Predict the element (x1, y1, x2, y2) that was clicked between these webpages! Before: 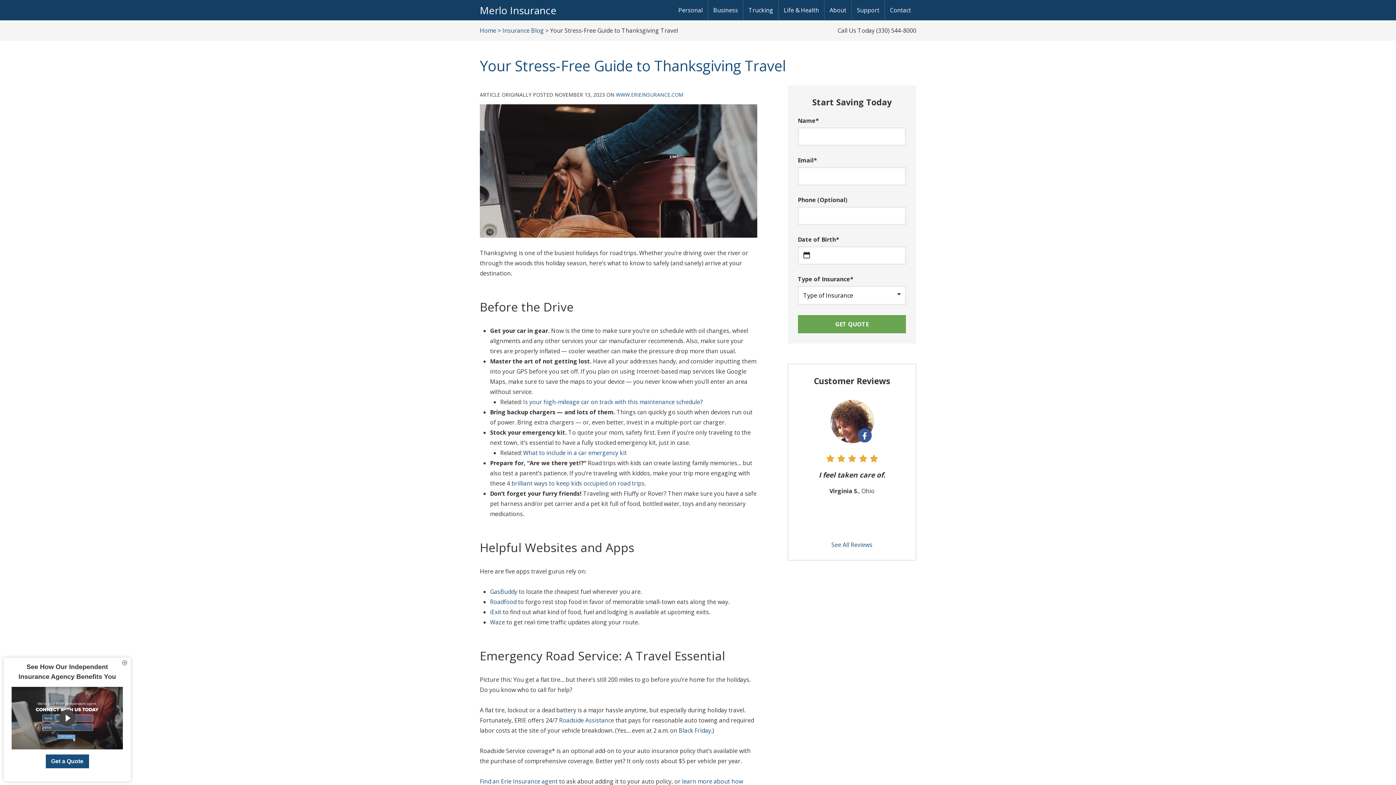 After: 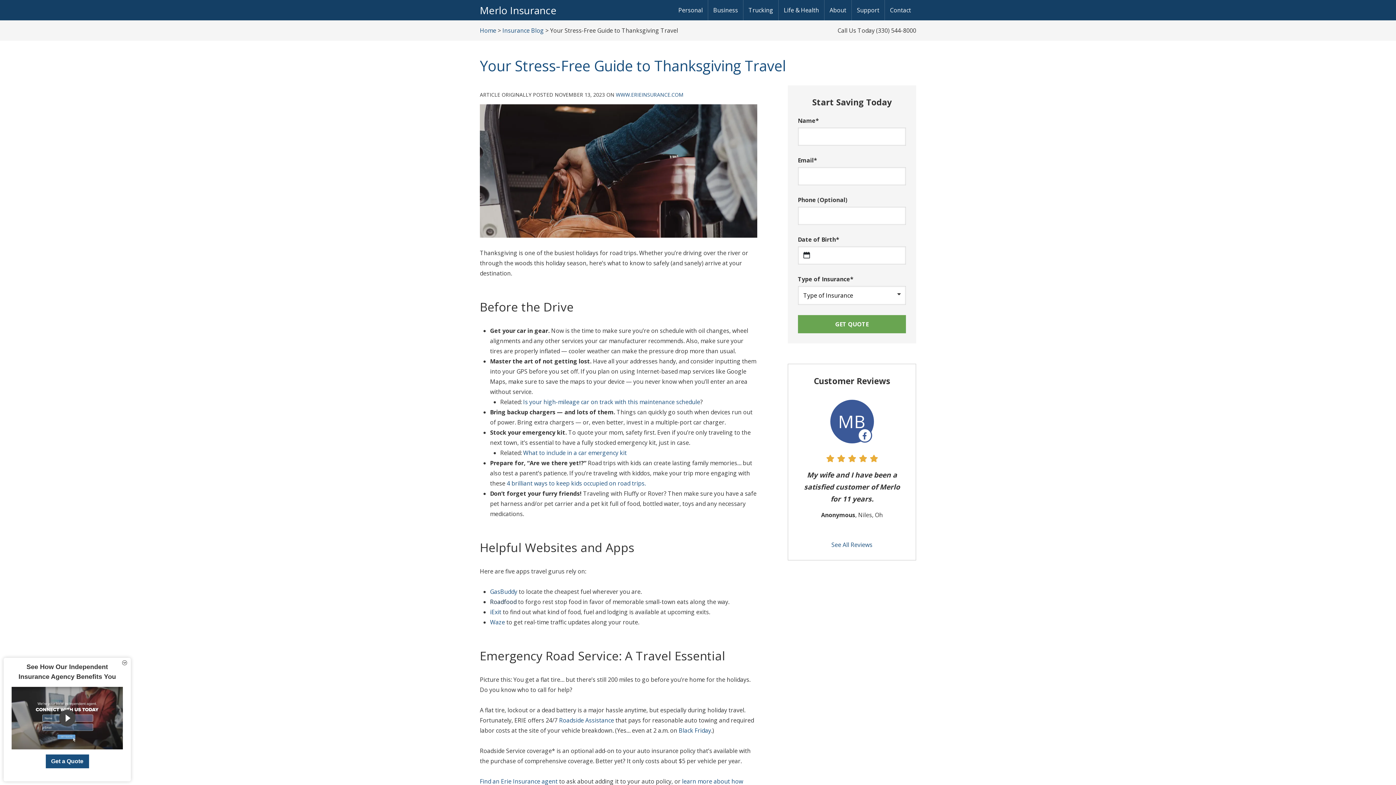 Action: bbox: (490, 598, 518, 606) label: Roadfood 